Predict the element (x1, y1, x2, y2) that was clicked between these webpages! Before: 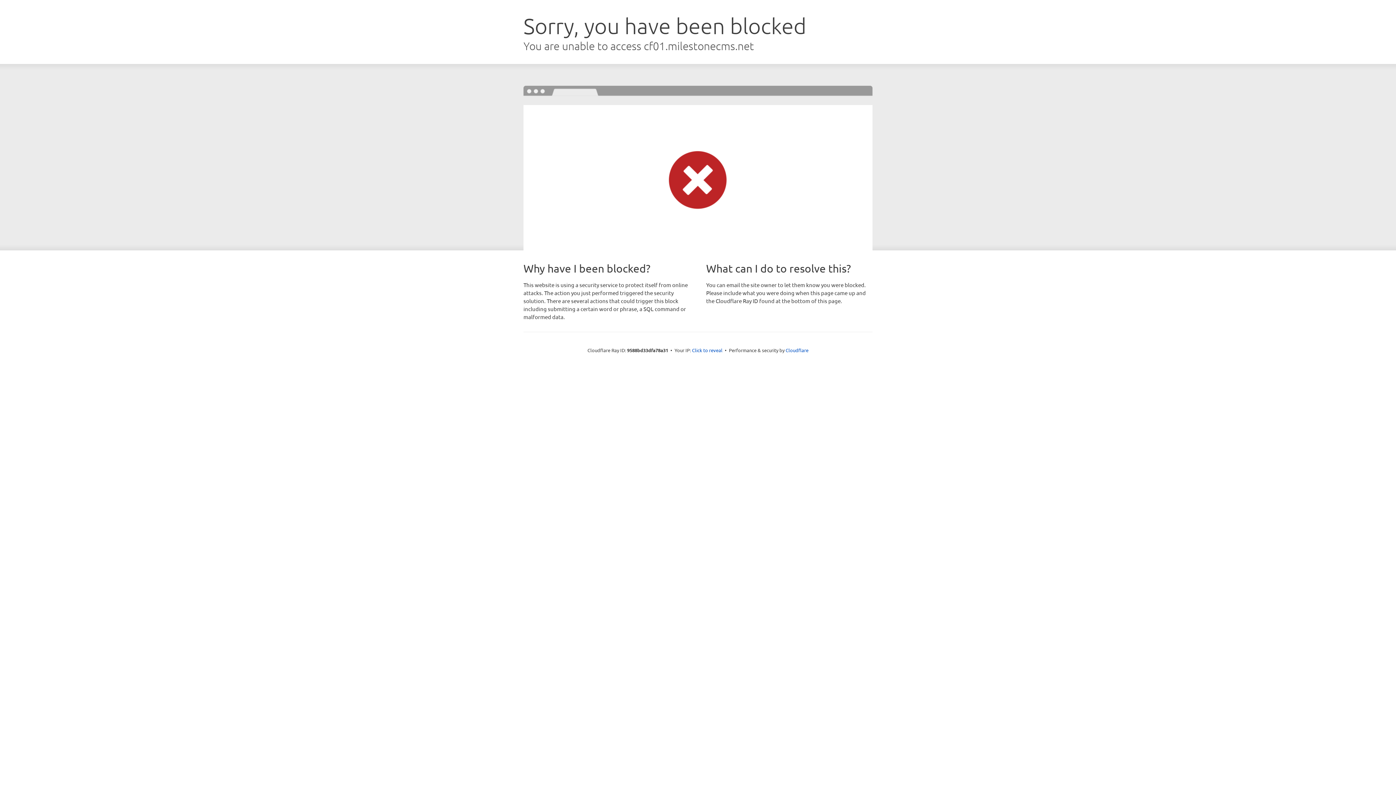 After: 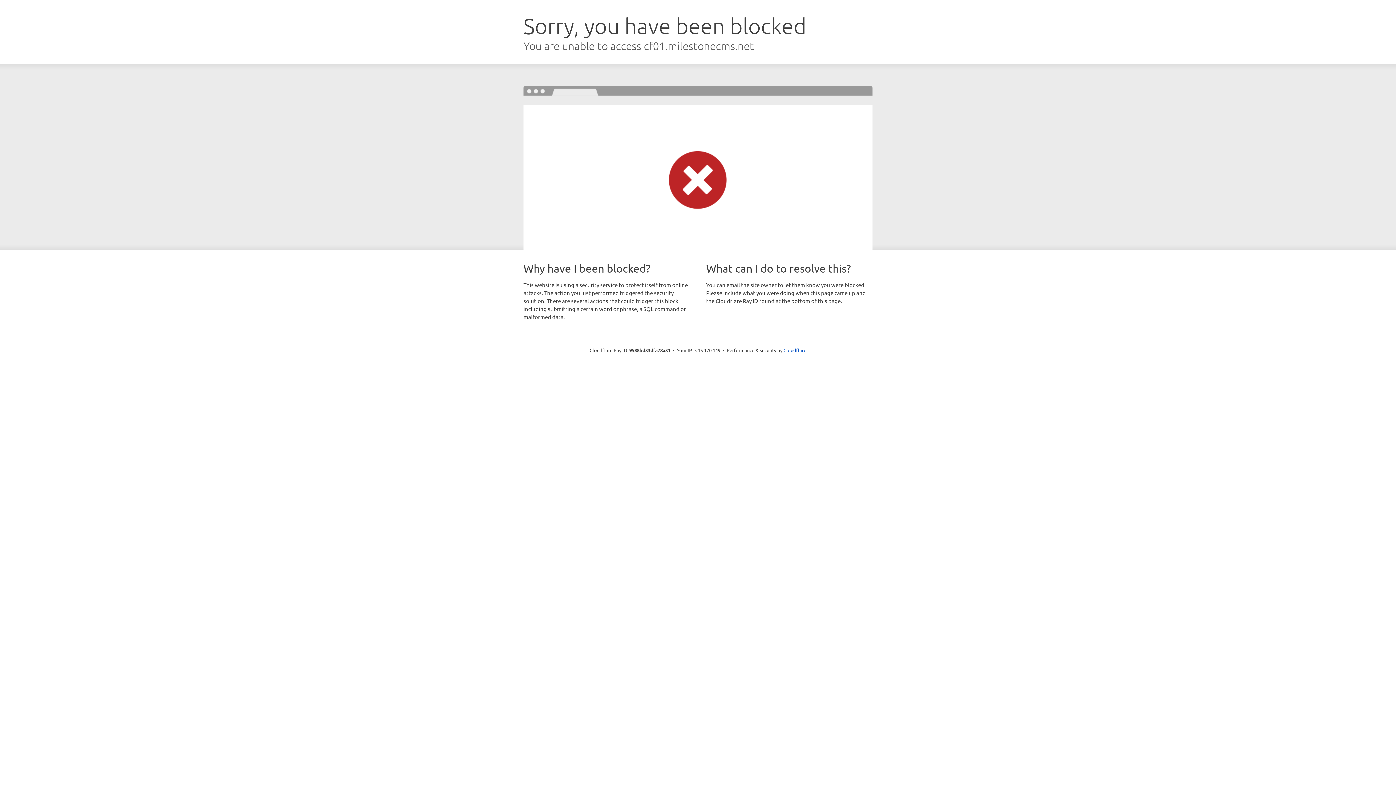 Action: label: Click to reveal bbox: (692, 346, 722, 353)